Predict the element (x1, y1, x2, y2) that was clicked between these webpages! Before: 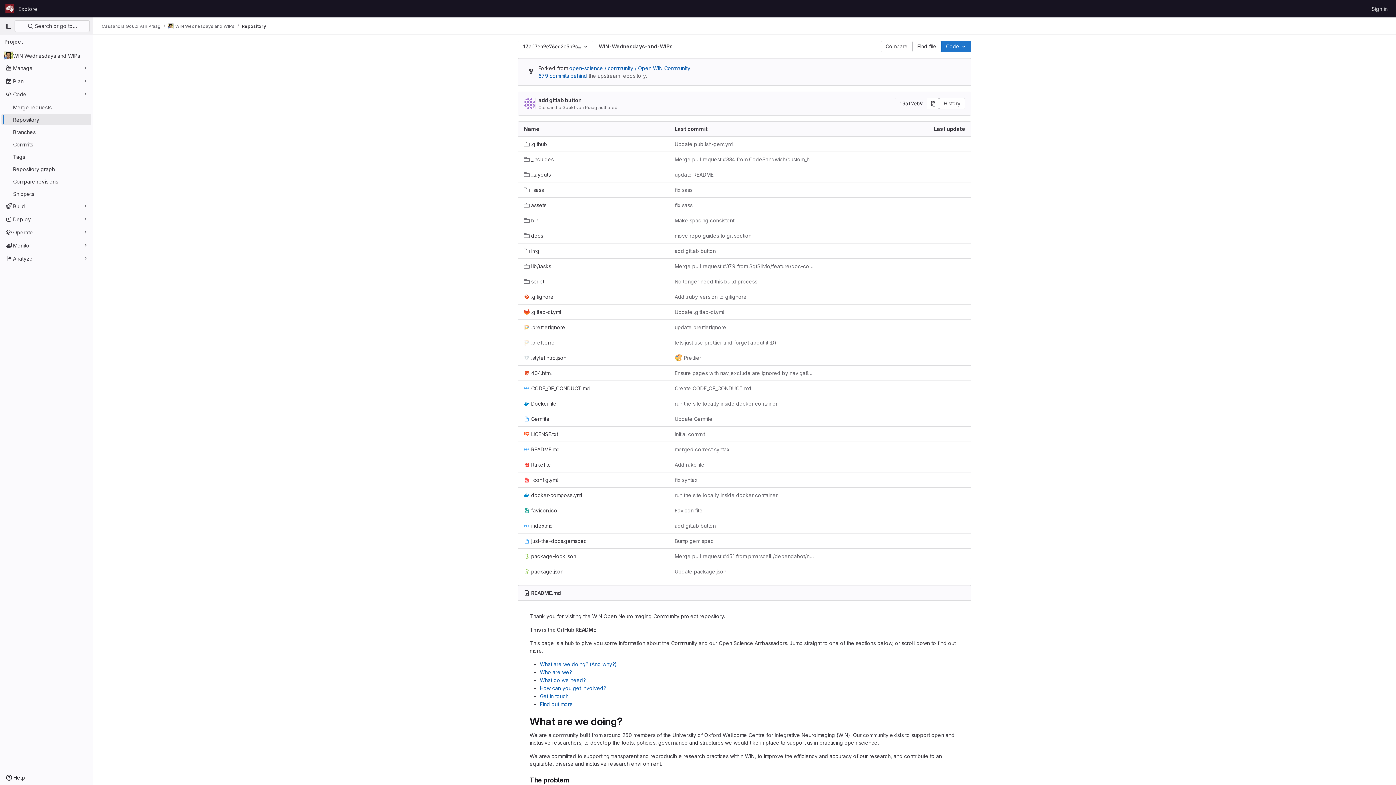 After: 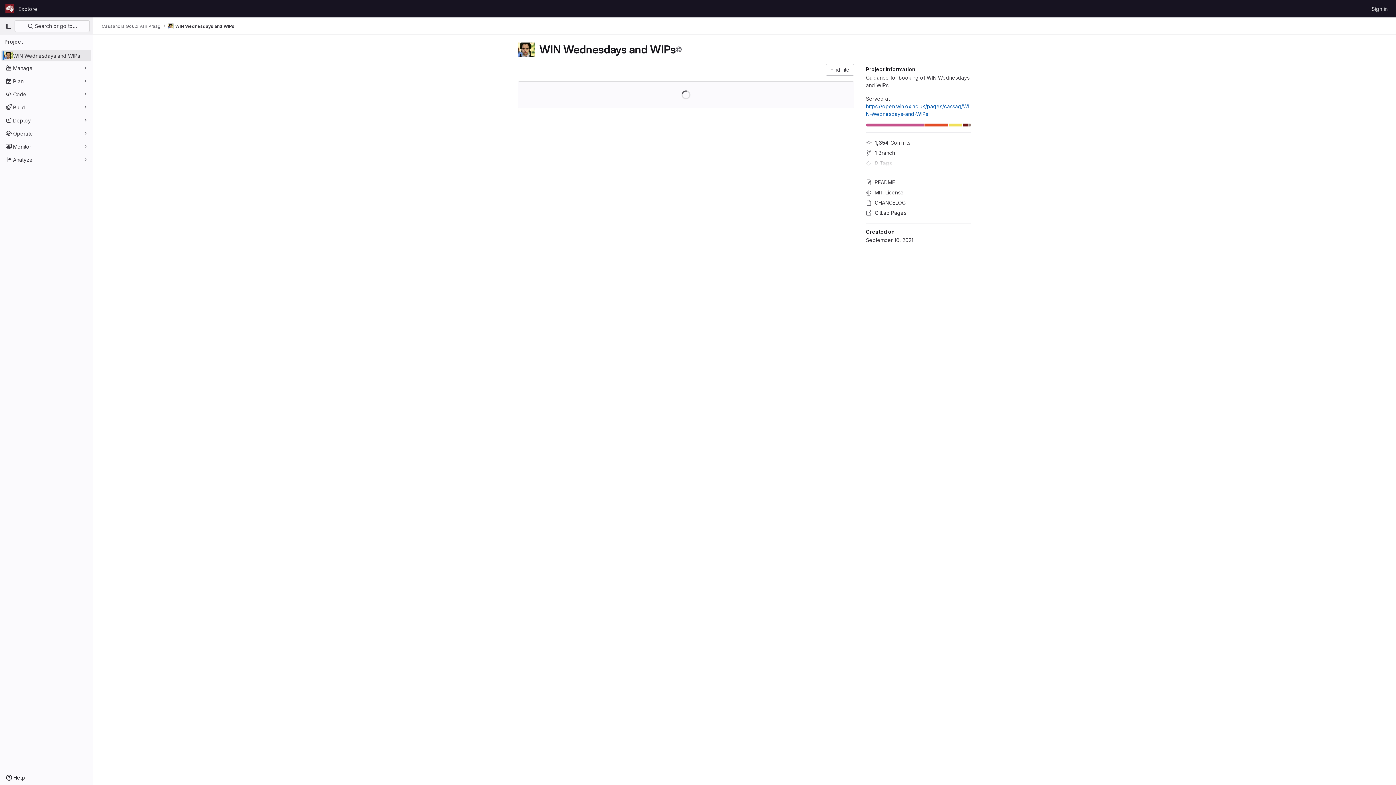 Action: bbox: (168, 23, 234, 29) label: WIN Wednesdays and WIPs